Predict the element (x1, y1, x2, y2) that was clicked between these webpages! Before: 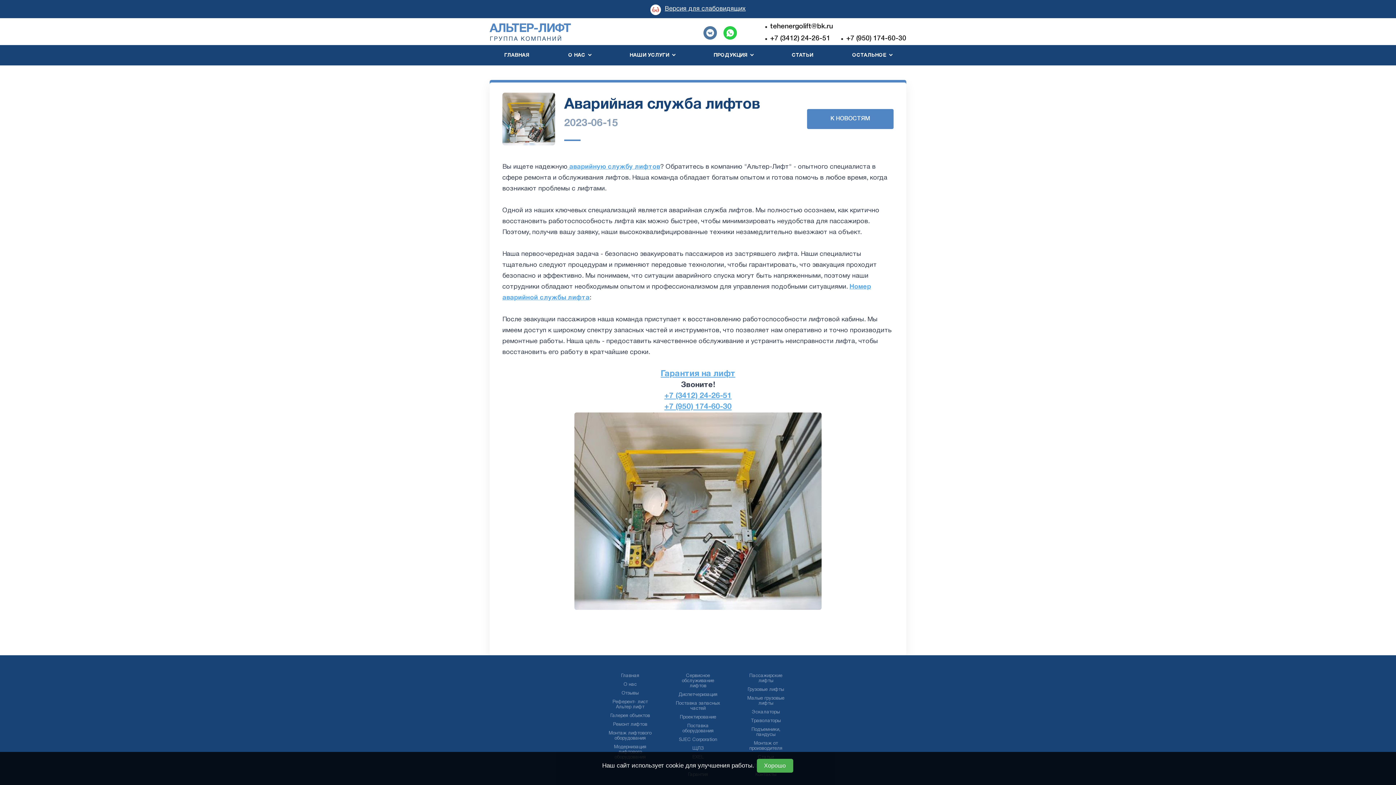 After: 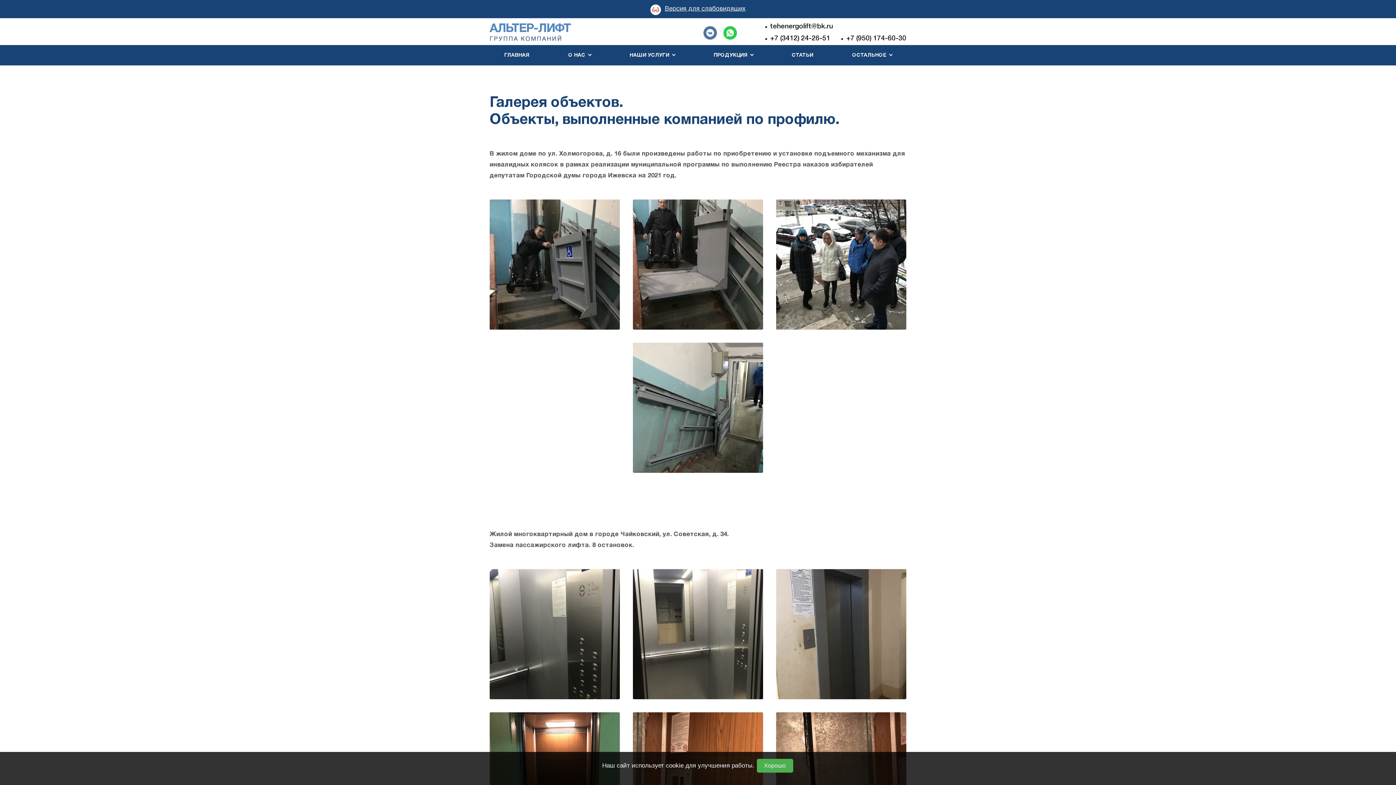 Action: label: Галерея объектов bbox: (610, 713, 650, 718)